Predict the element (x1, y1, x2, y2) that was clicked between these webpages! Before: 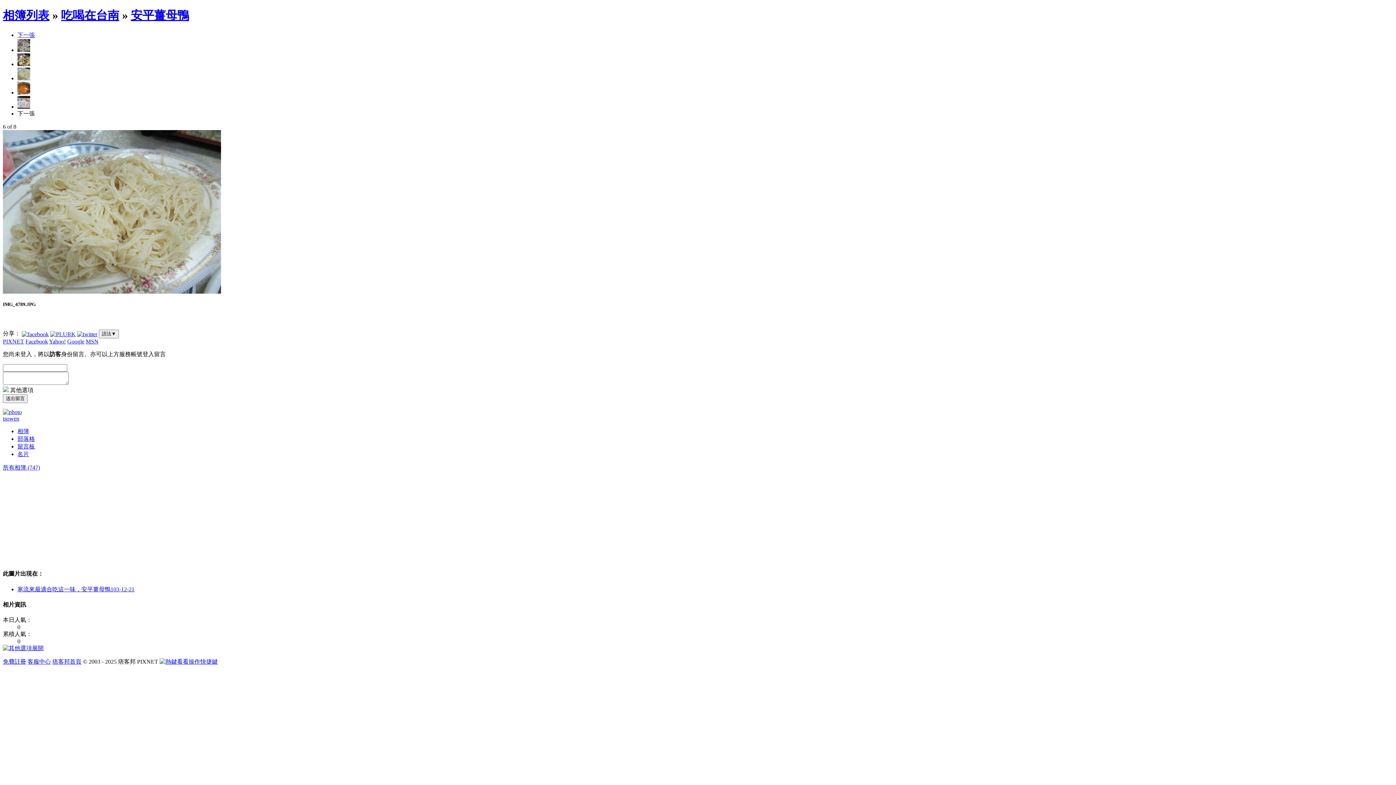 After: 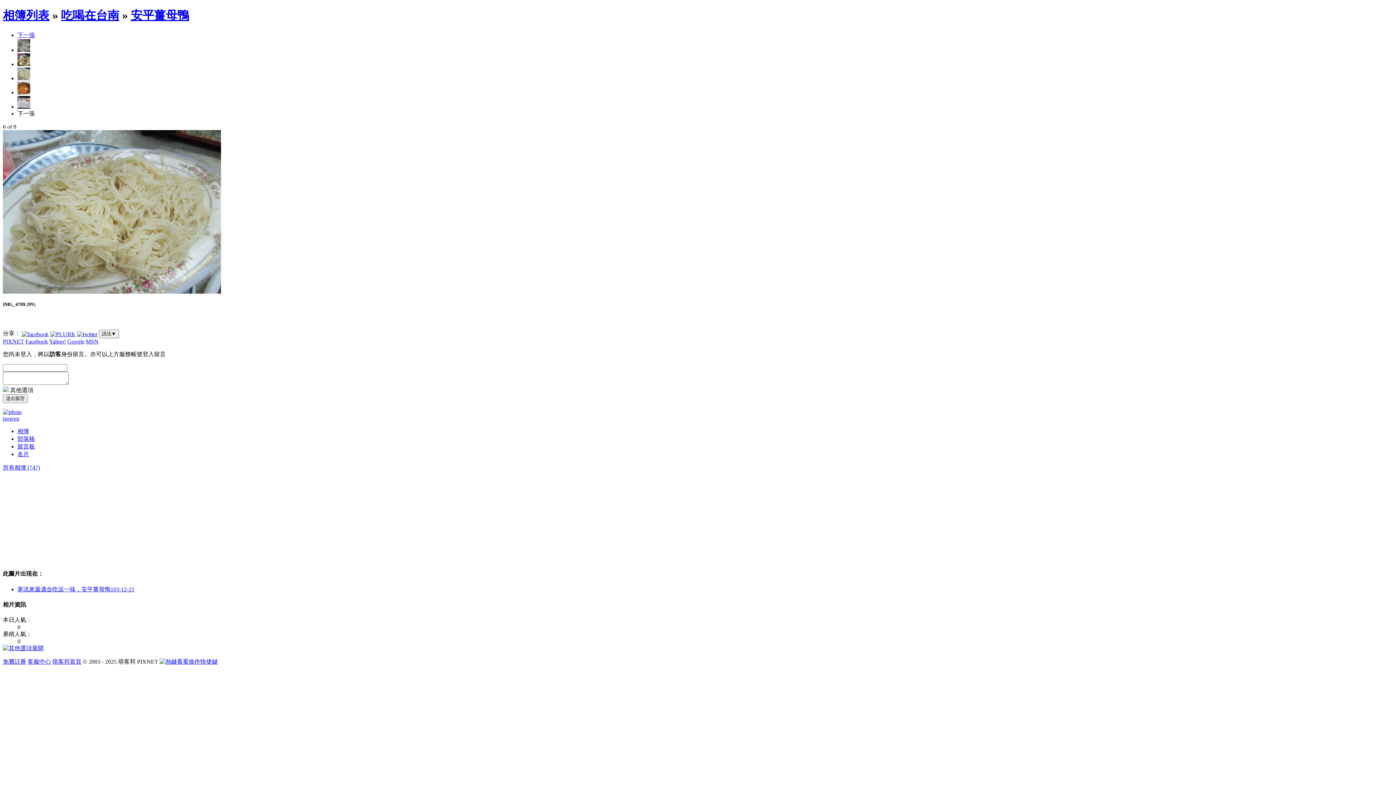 Action: bbox: (2, 645, 43, 651) label: 展開